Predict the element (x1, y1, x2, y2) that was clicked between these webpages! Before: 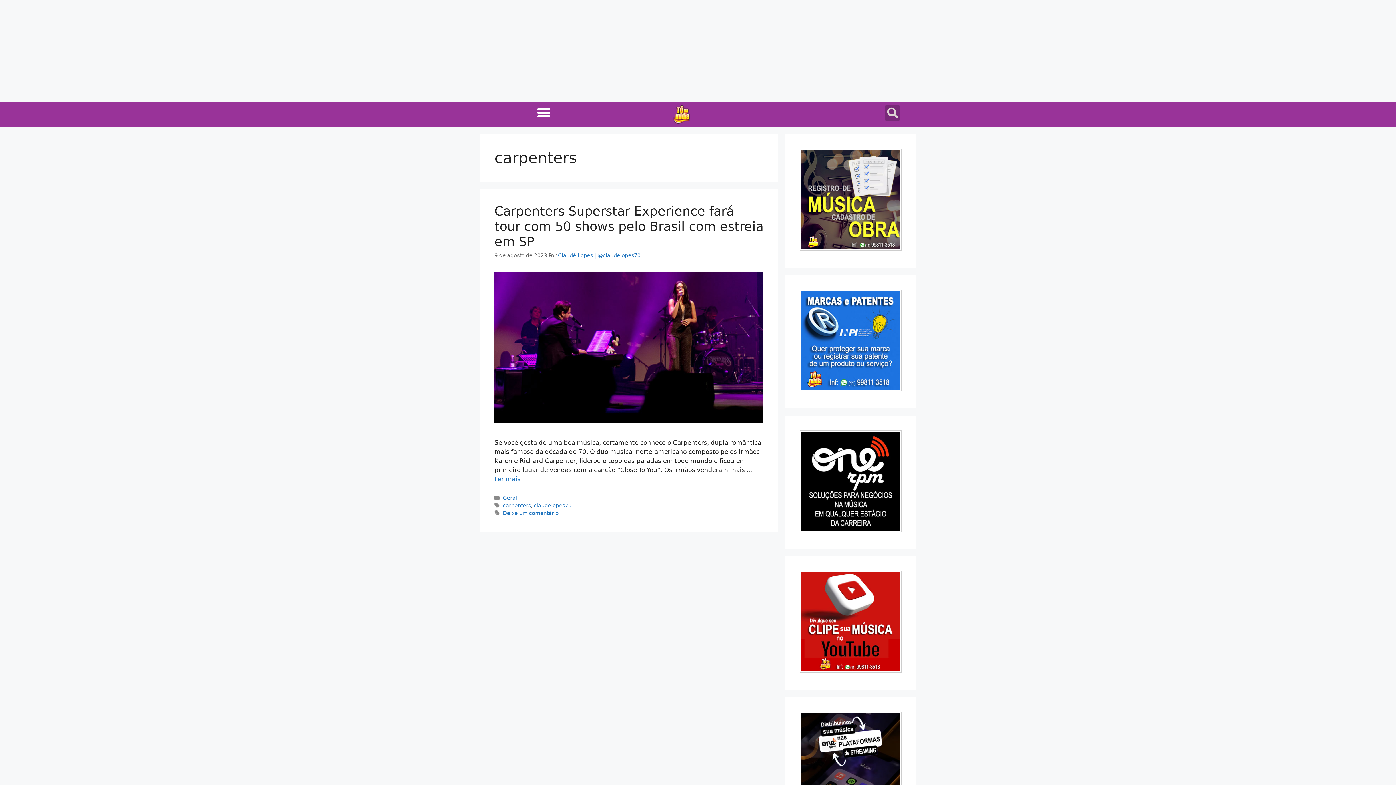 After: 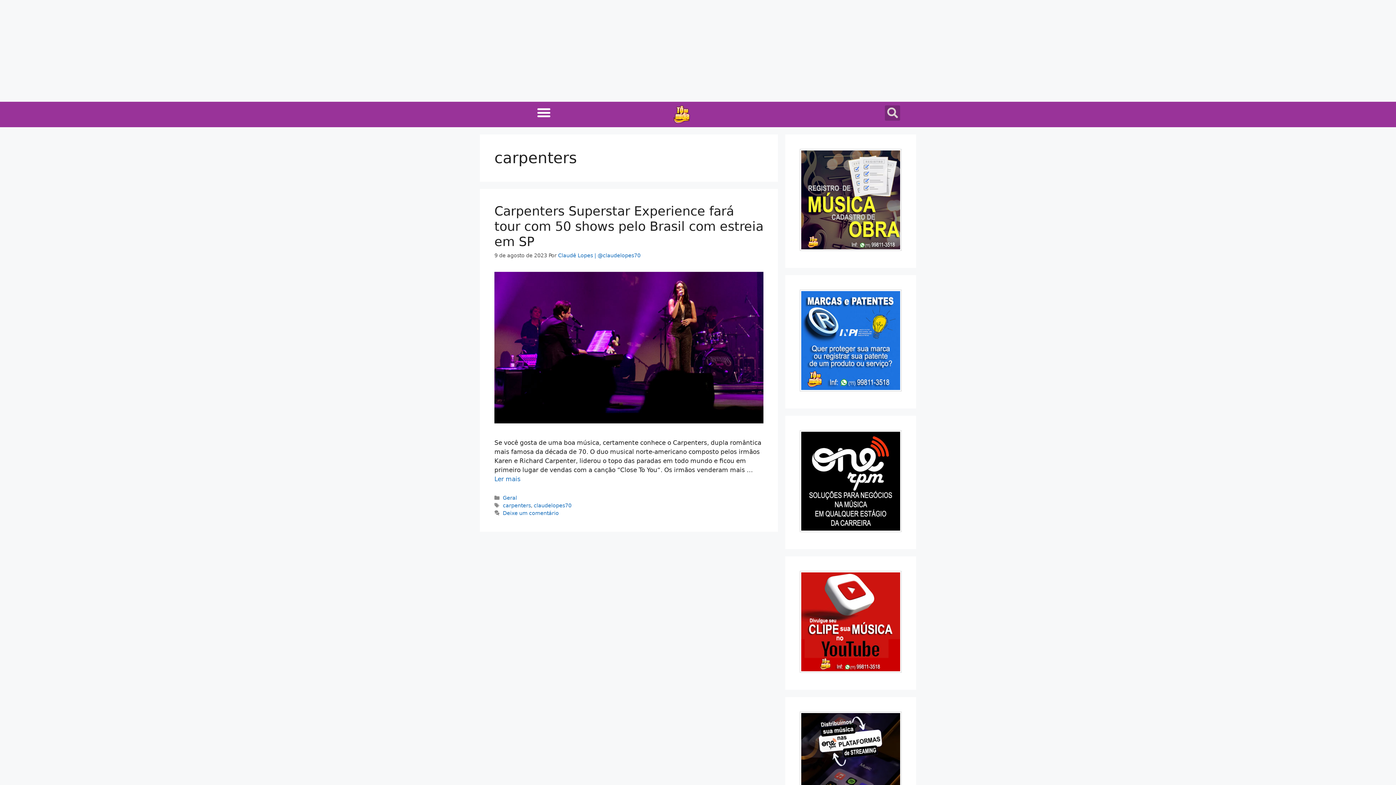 Action: bbox: (672, 105, 690, 123)